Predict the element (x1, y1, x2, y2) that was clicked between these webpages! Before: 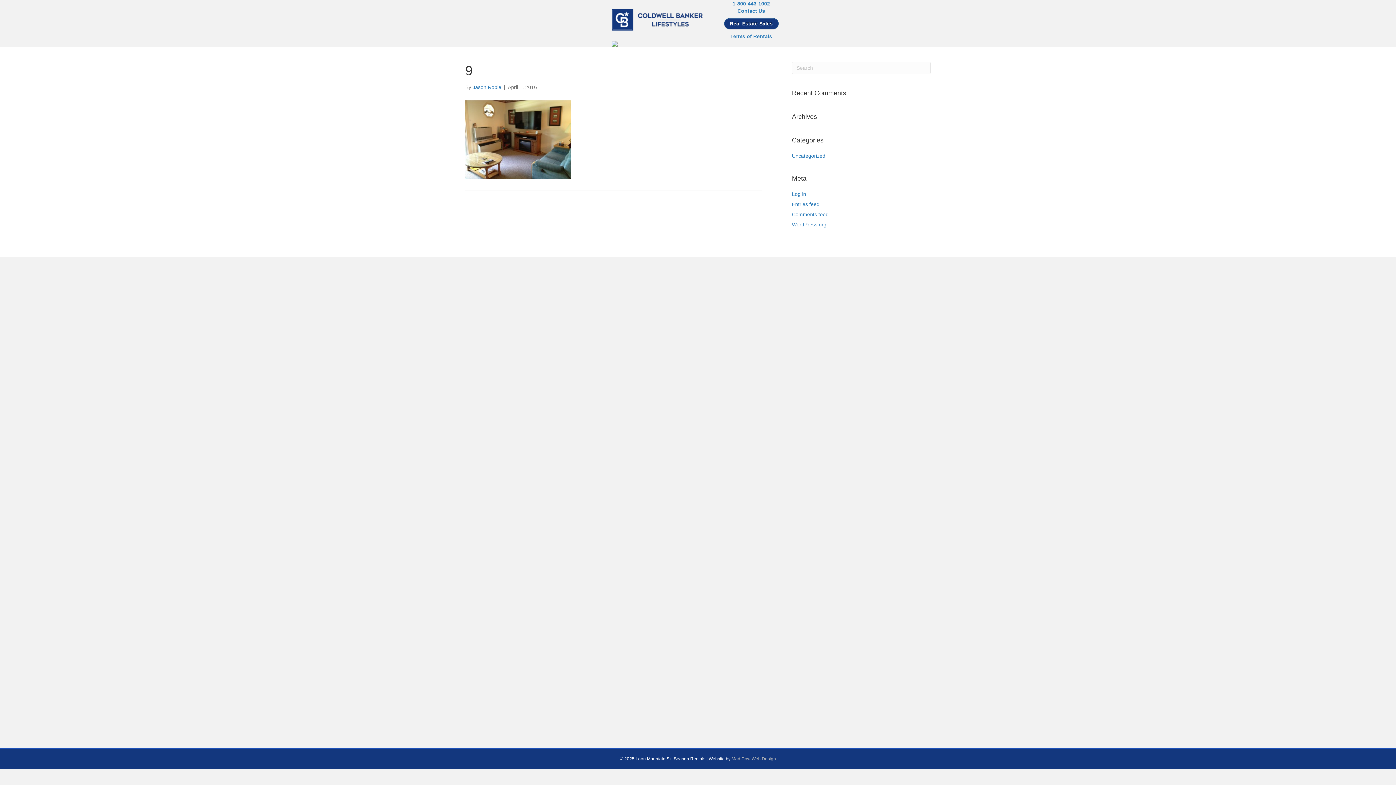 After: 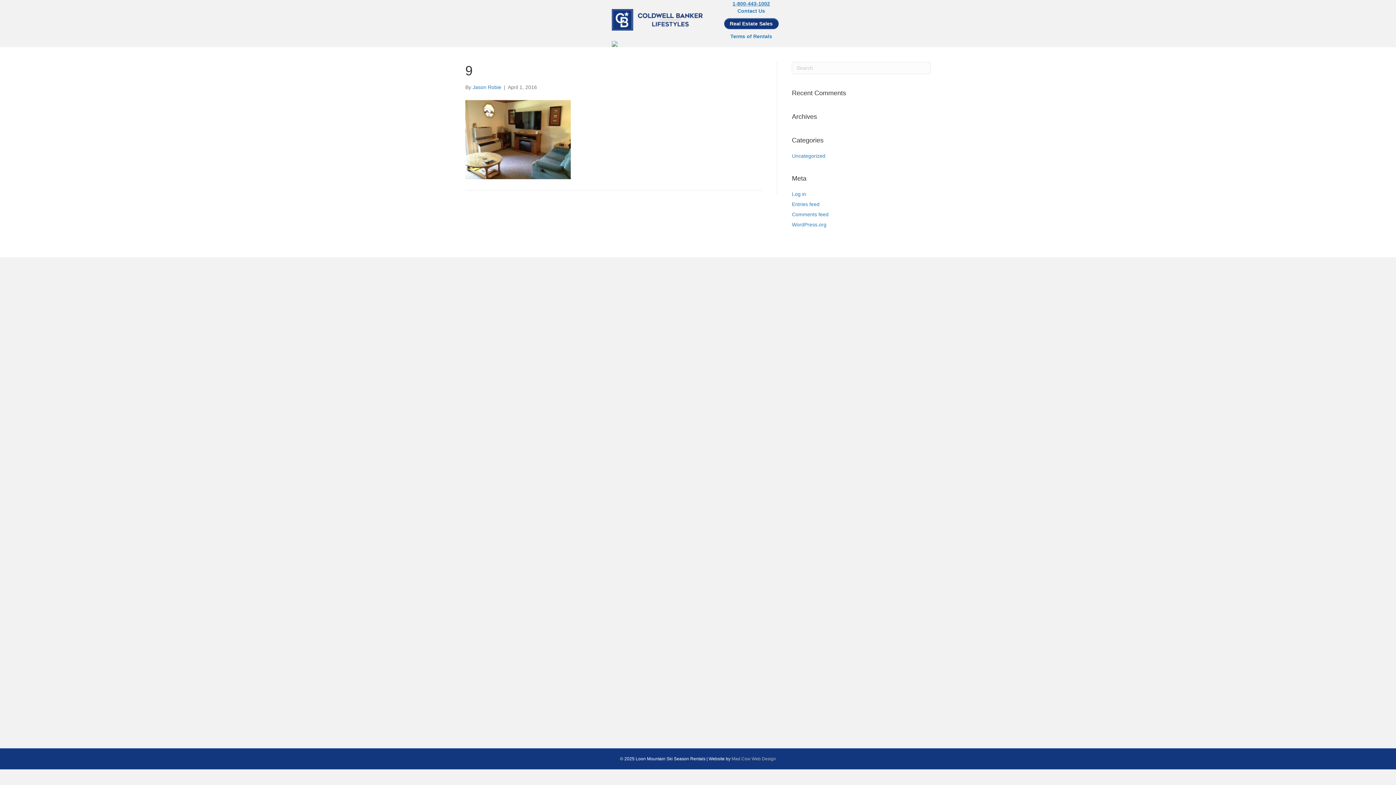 Action: label: 1-800-443-1002 bbox: (732, 0, 770, 6)